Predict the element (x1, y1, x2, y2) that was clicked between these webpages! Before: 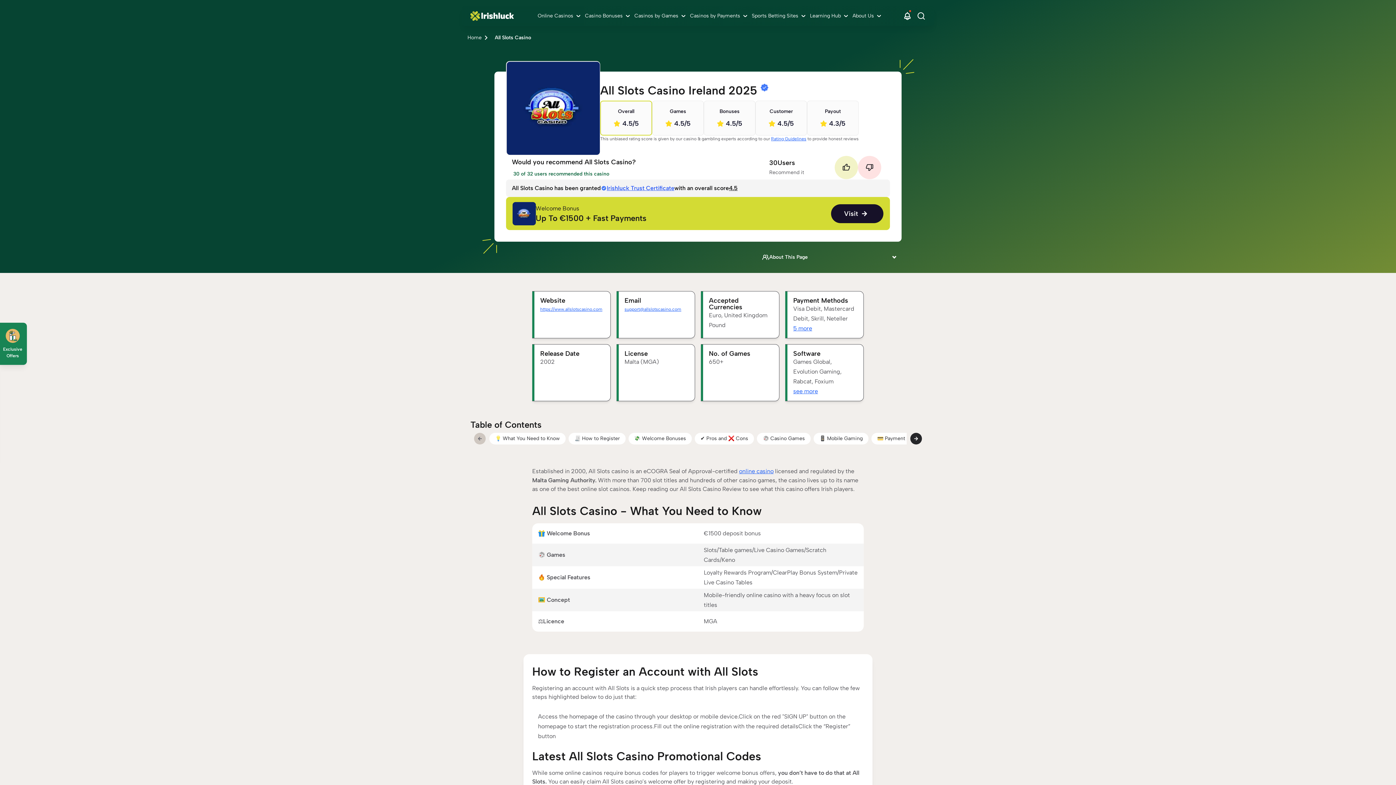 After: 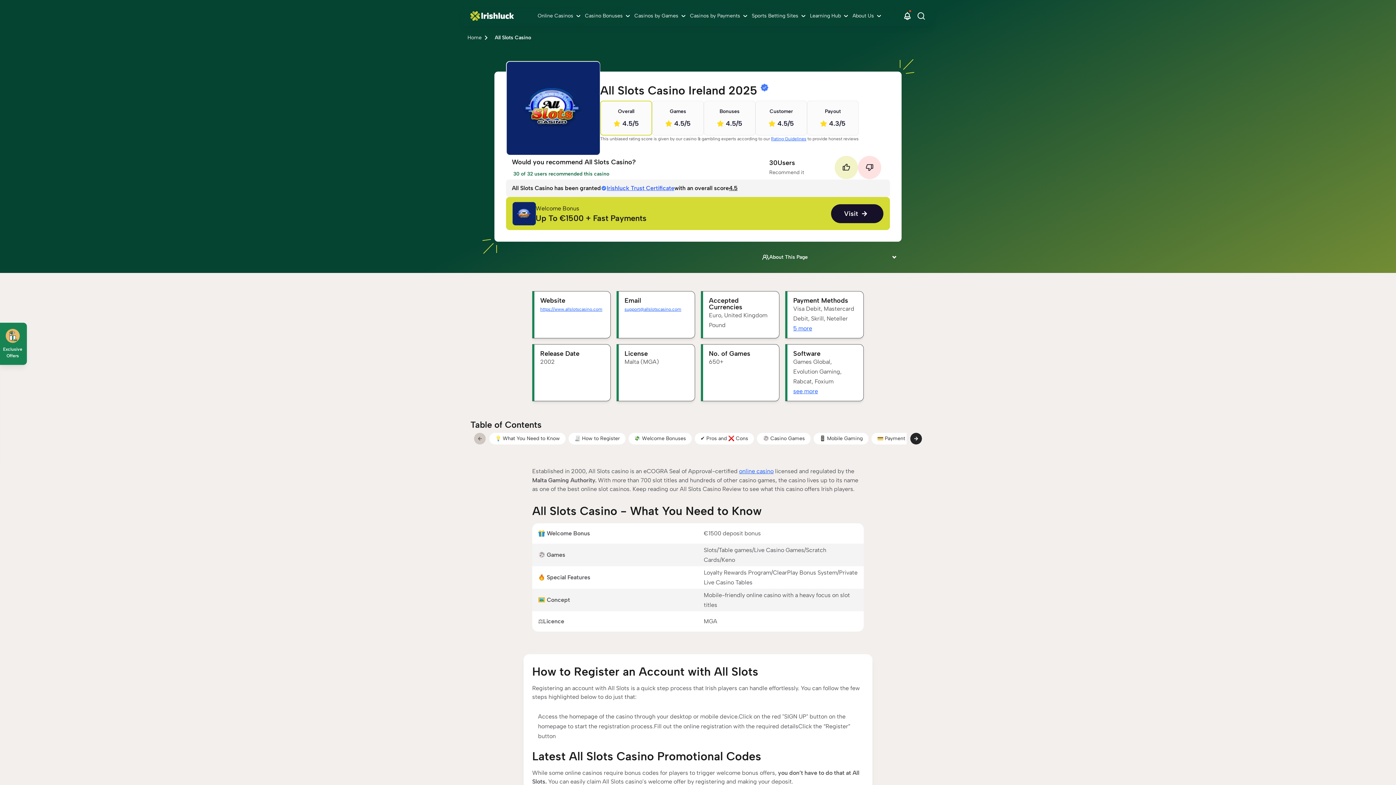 Action: bbox: (793, 386, 818, 396) label: see more